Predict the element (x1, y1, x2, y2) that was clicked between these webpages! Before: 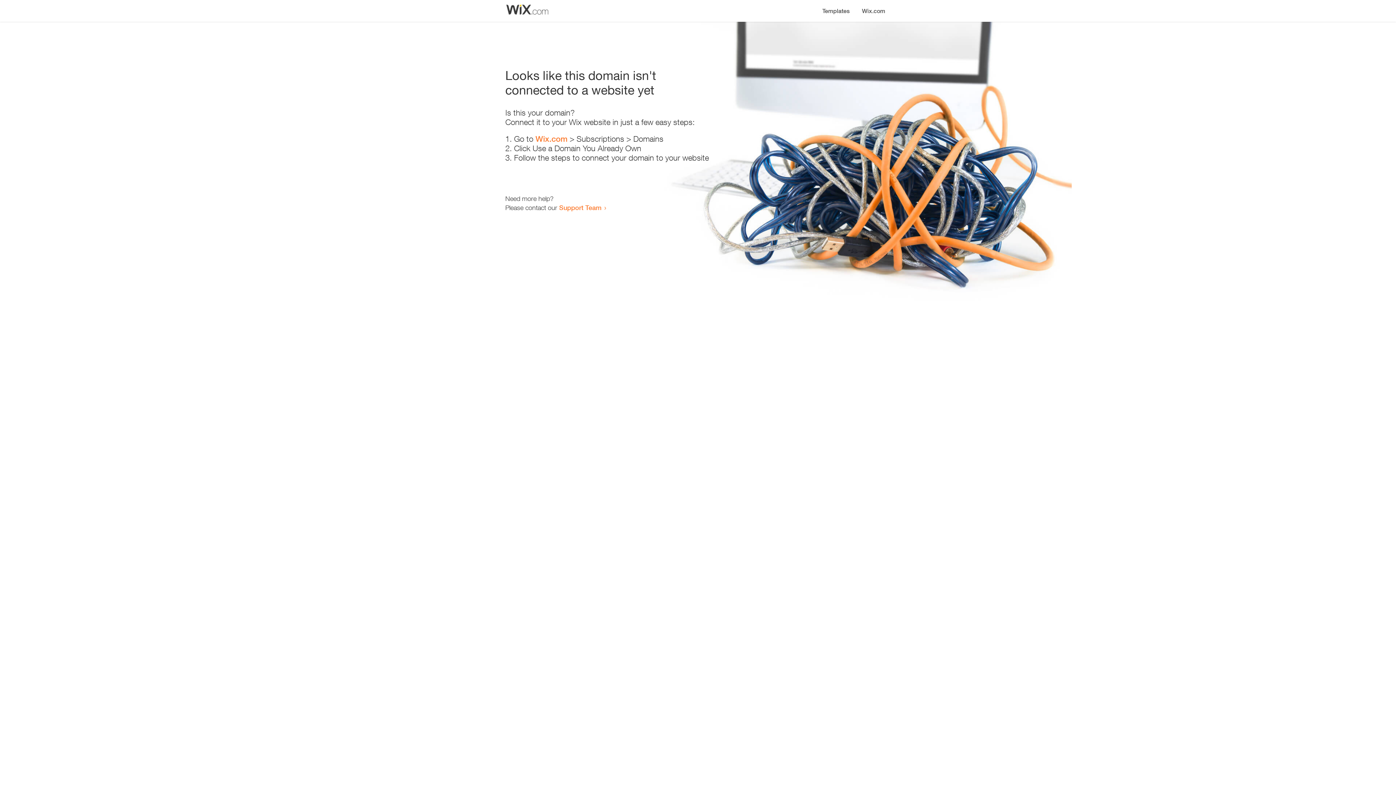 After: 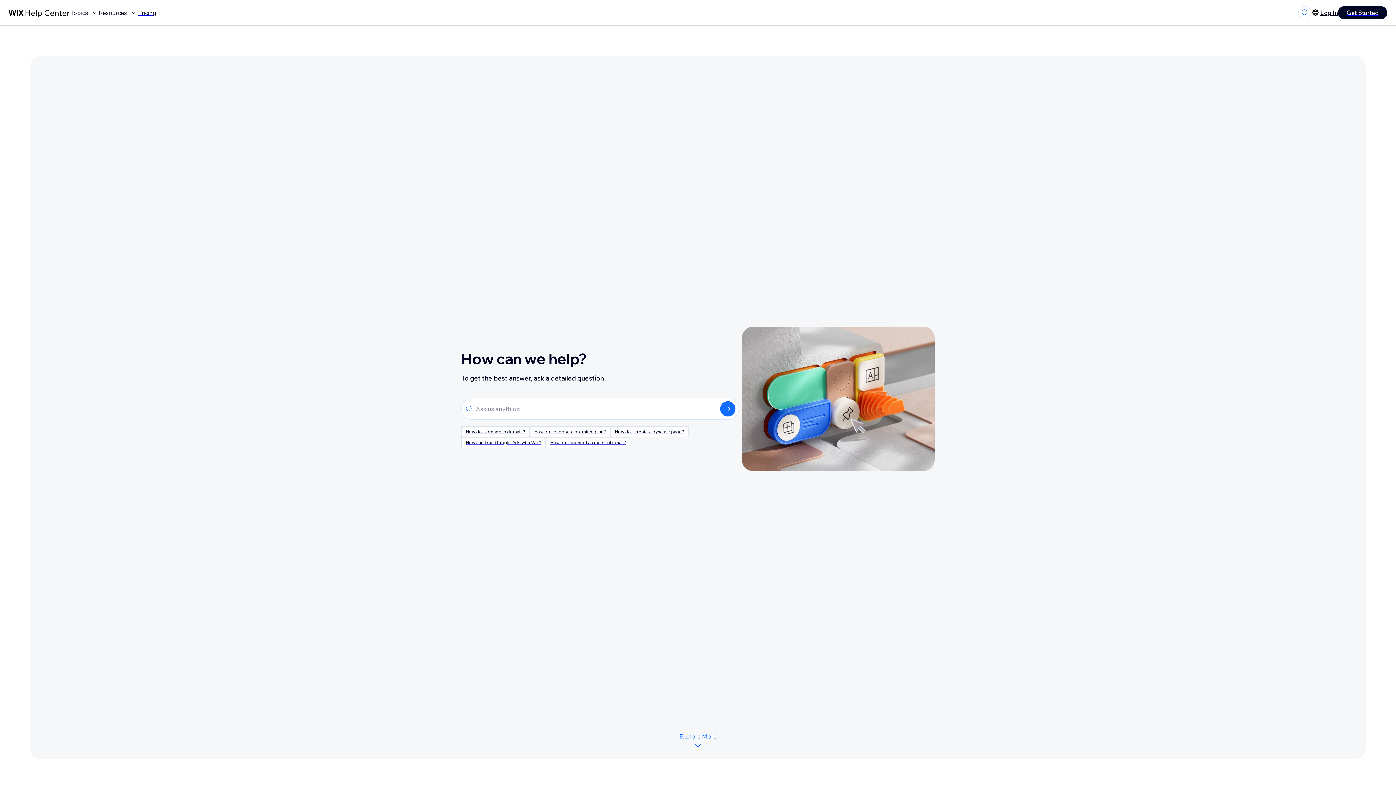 Action: label: Support Team bbox: (559, 203, 601, 211)